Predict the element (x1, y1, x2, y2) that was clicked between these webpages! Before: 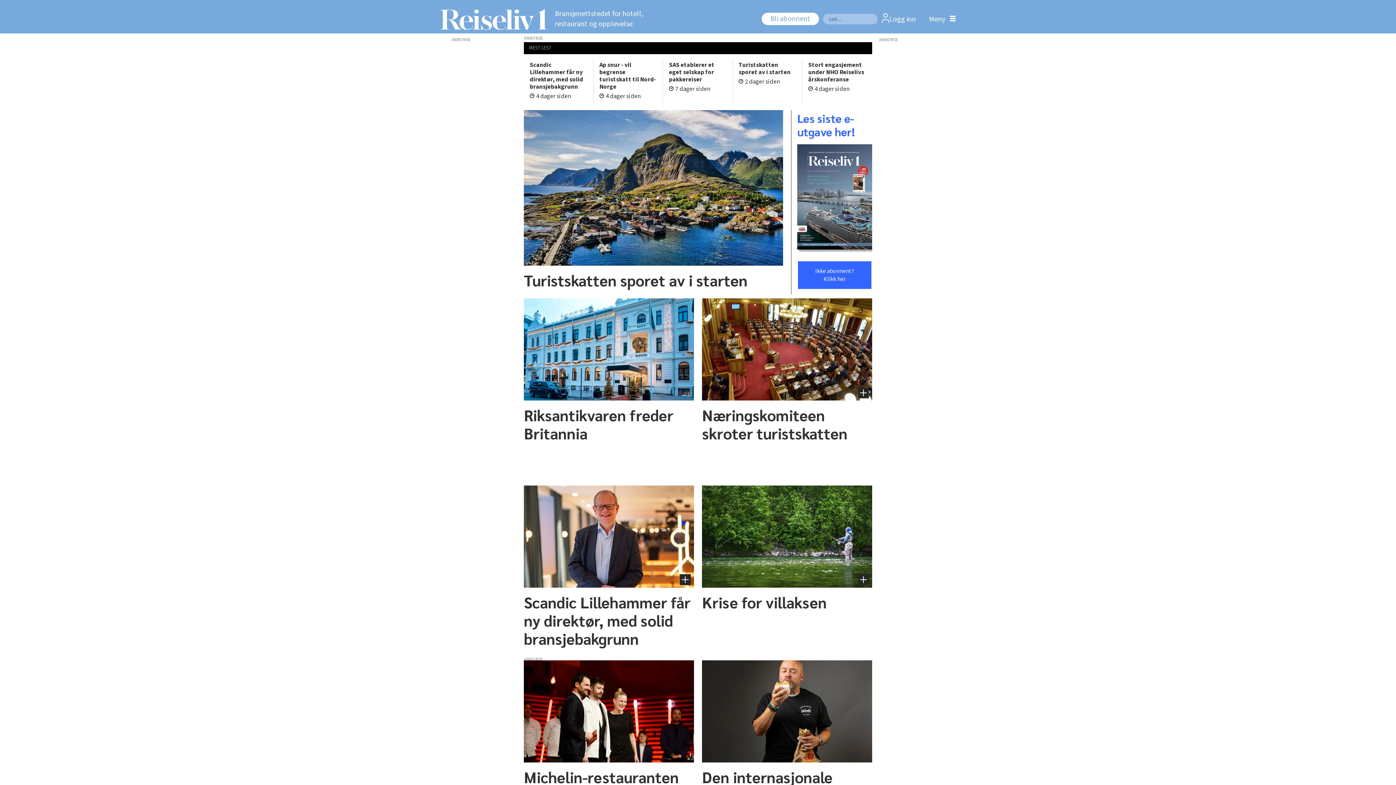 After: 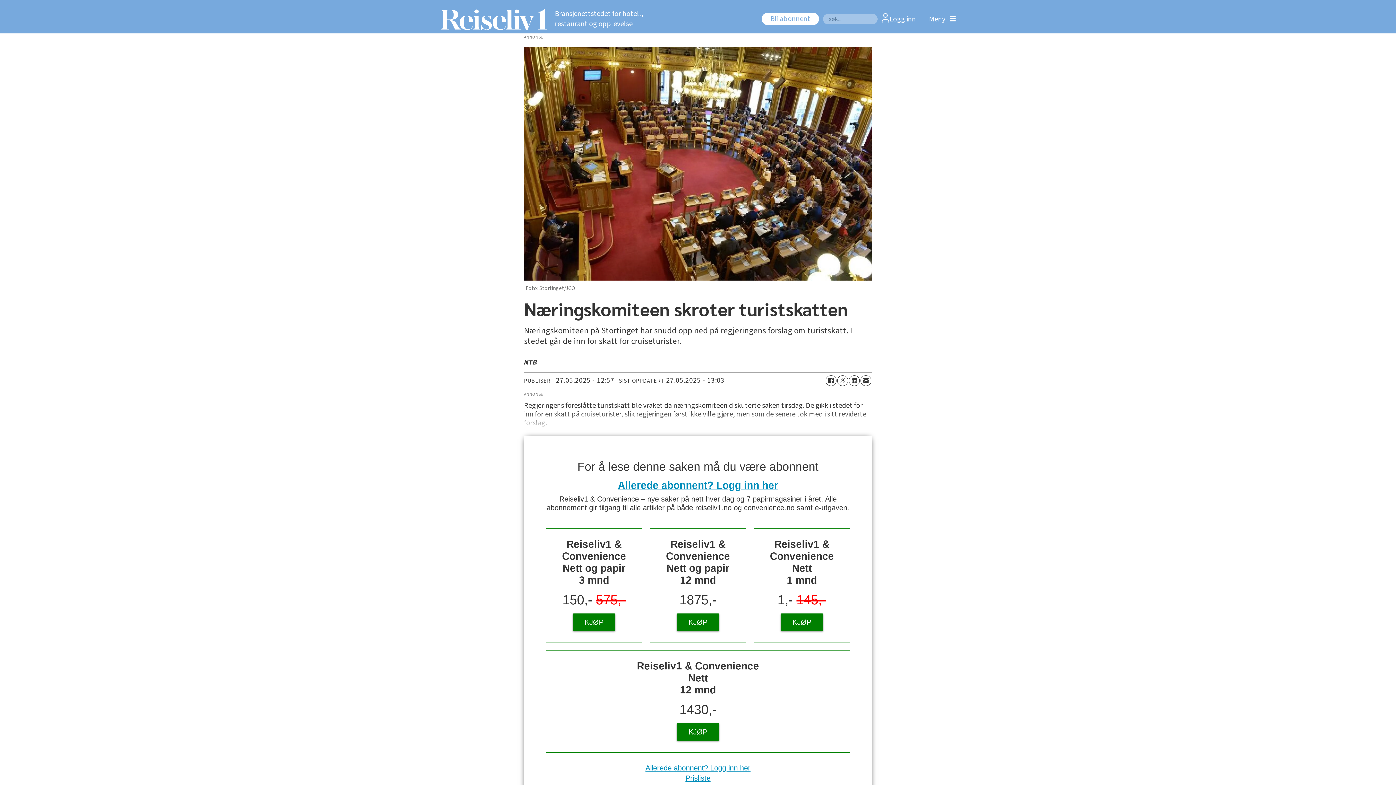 Action: label: Næringskomiteen skroter turistskatten bbox: (702, 300, 872, 447)